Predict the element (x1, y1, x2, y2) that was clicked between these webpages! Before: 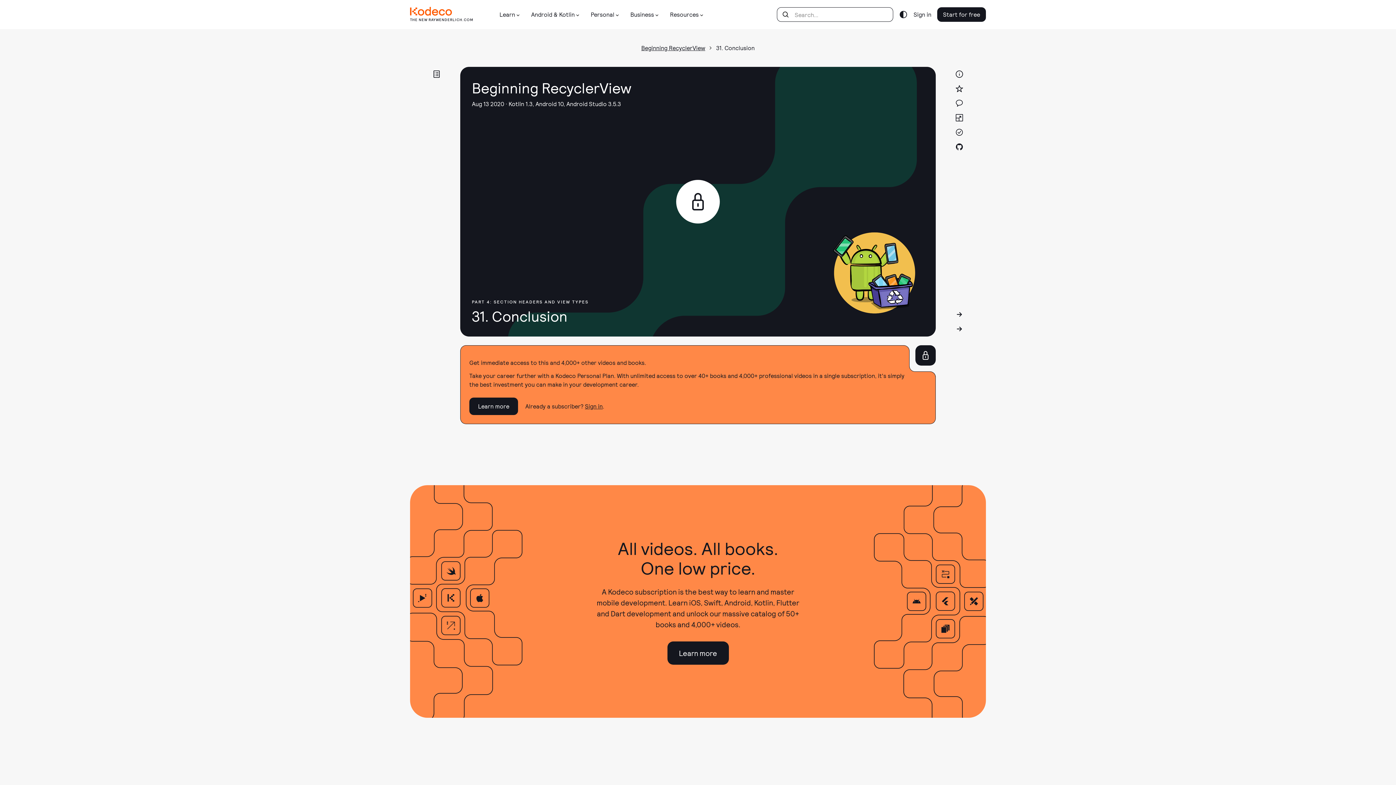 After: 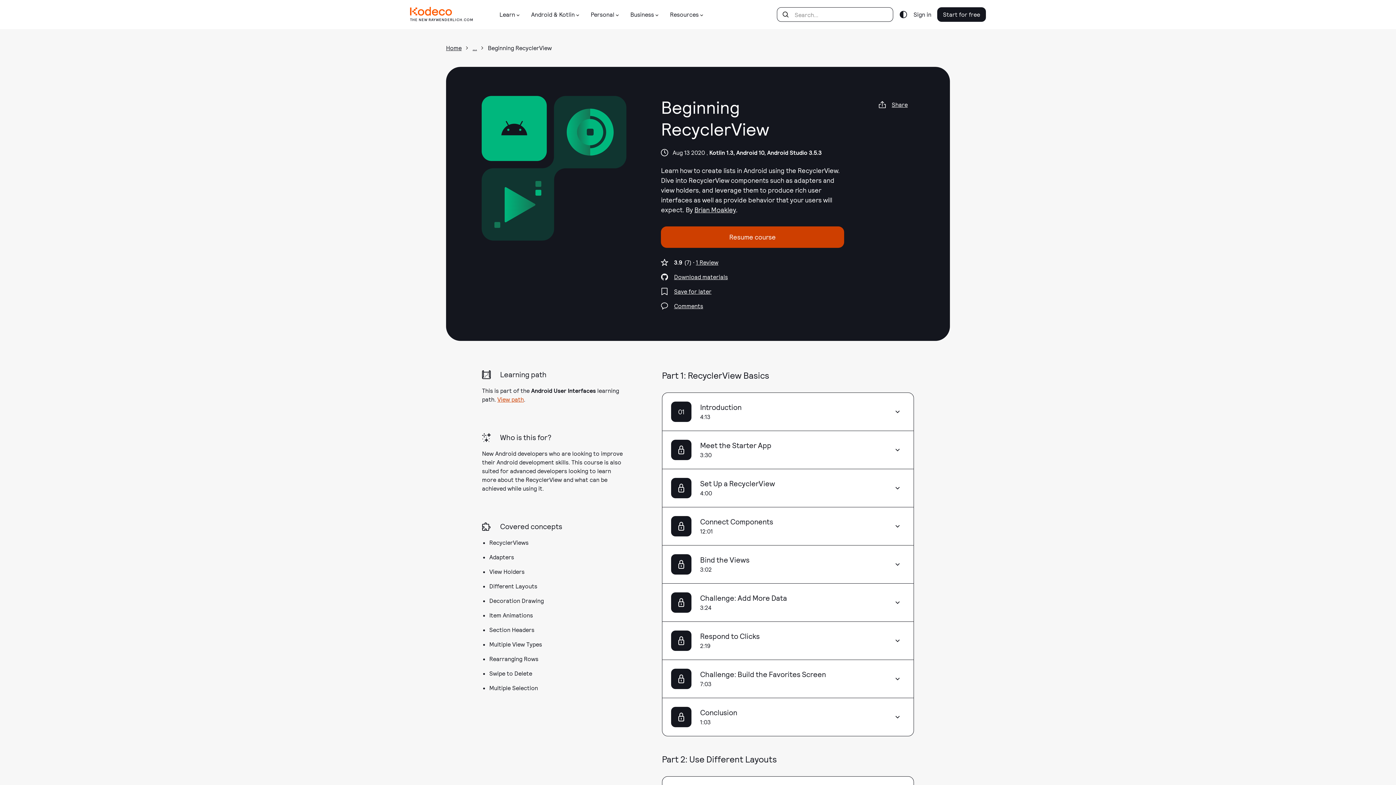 Action: label: Beginning RecyclerView bbox: (641, 43, 705, 52)